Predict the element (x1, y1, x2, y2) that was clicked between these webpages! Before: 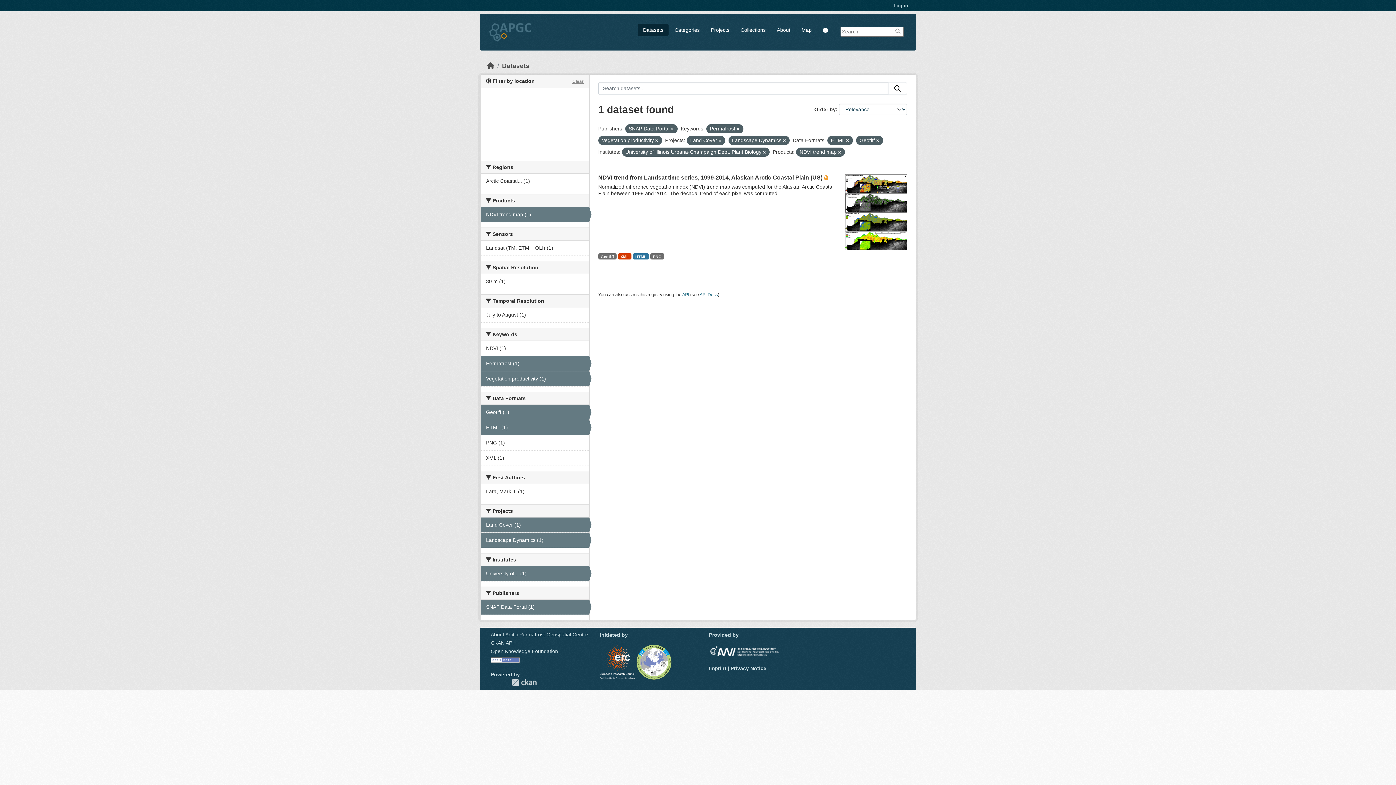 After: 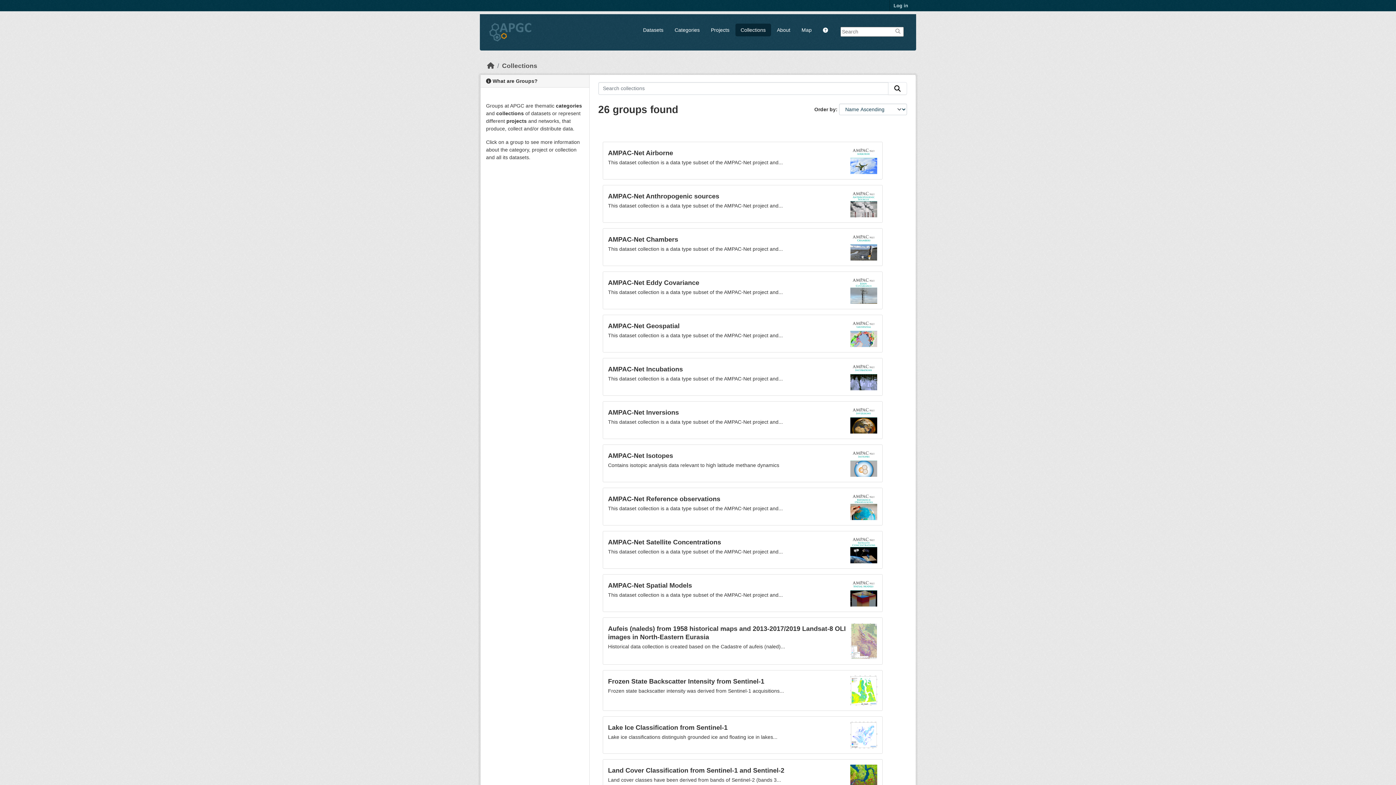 Action: bbox: (735, 23, 771, 36) label: Collections